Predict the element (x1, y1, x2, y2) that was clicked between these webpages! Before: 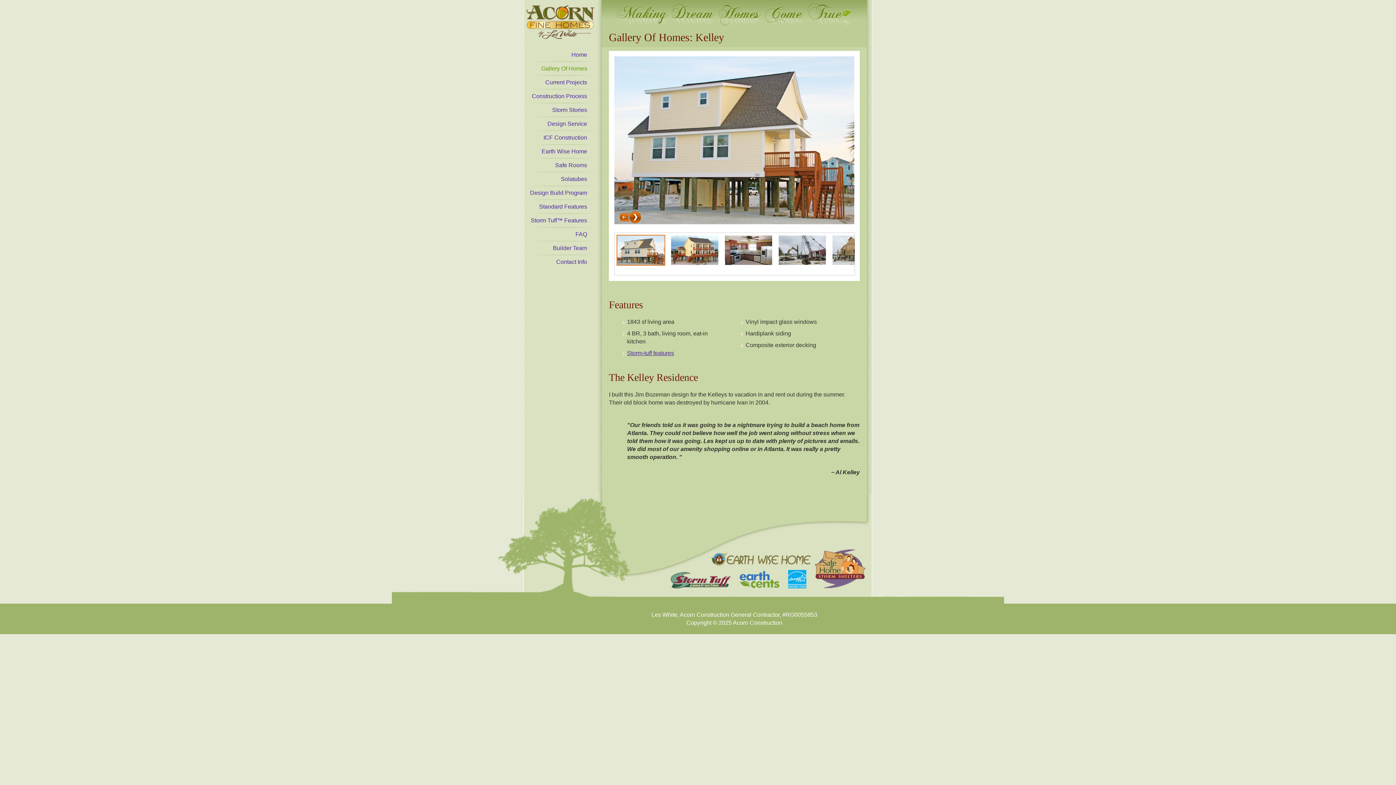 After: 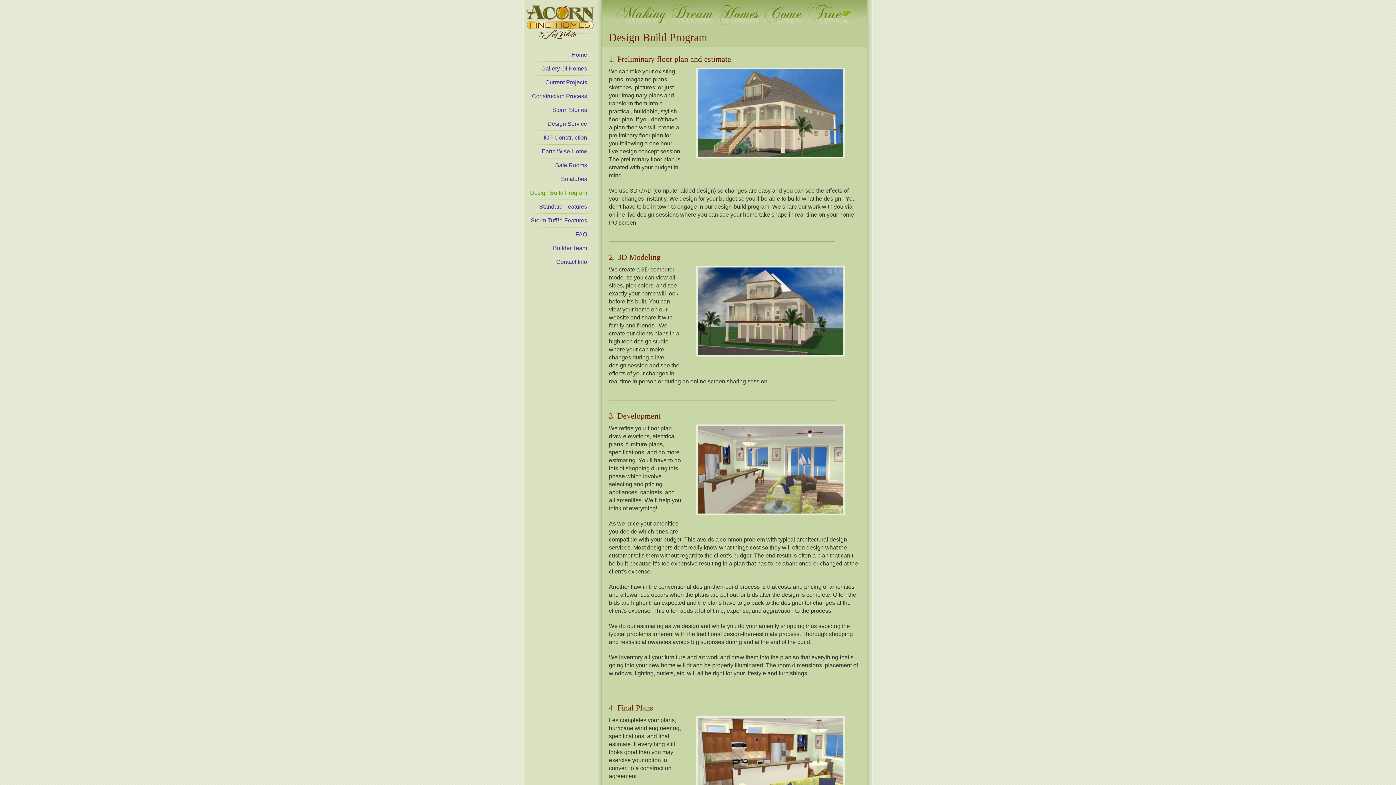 Action: label: Design Build Program bbox: (530, 188, 587, 197)